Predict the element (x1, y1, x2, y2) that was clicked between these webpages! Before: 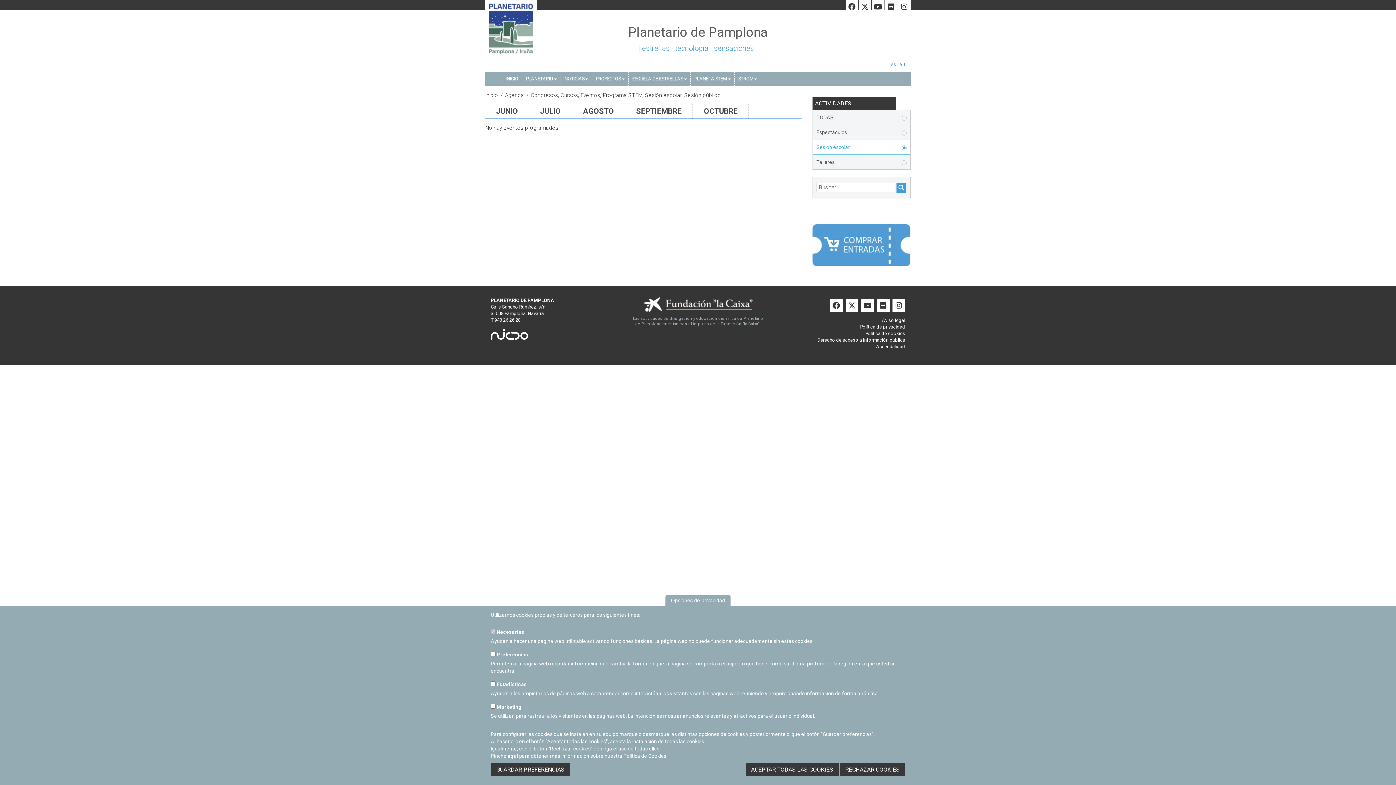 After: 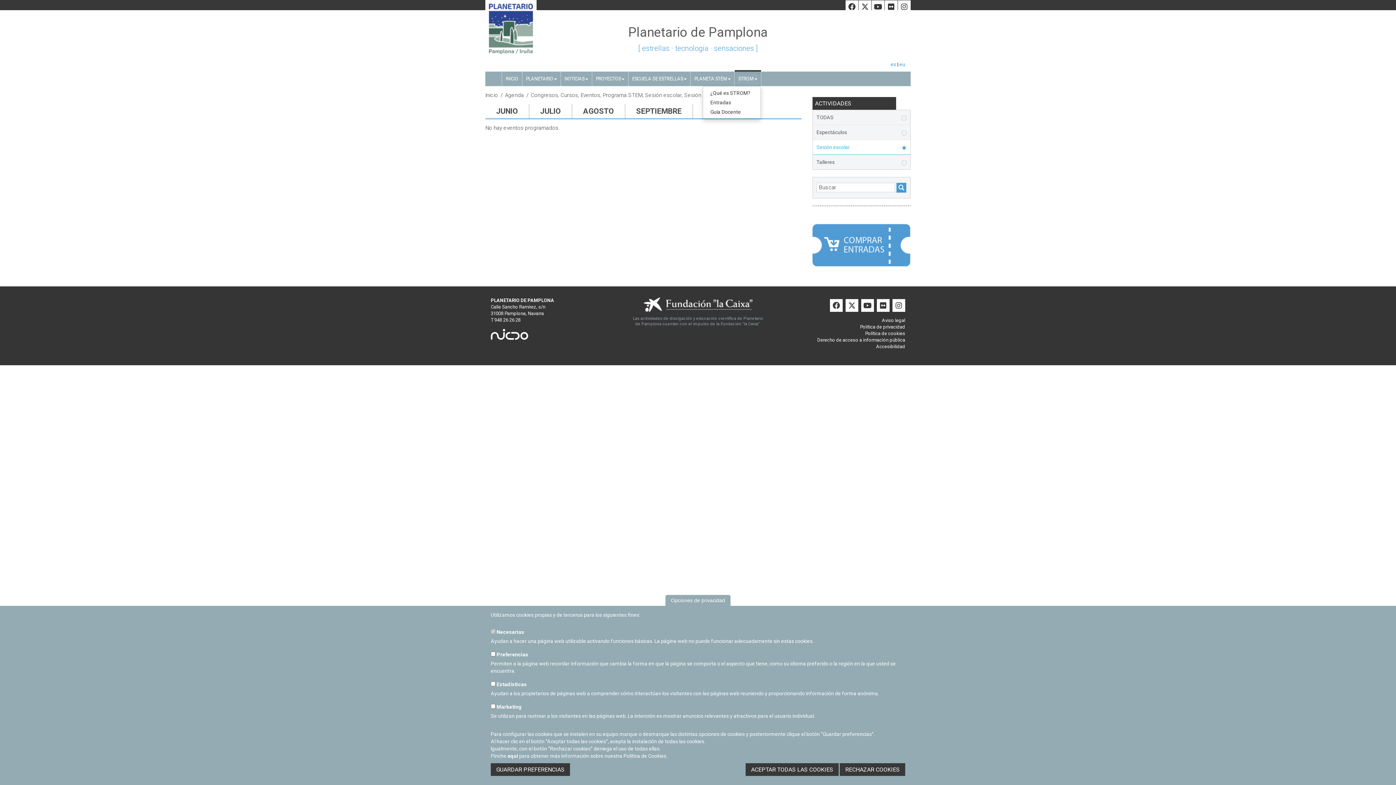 Action: bbox: (734, 71, 761, 86) label: STROM